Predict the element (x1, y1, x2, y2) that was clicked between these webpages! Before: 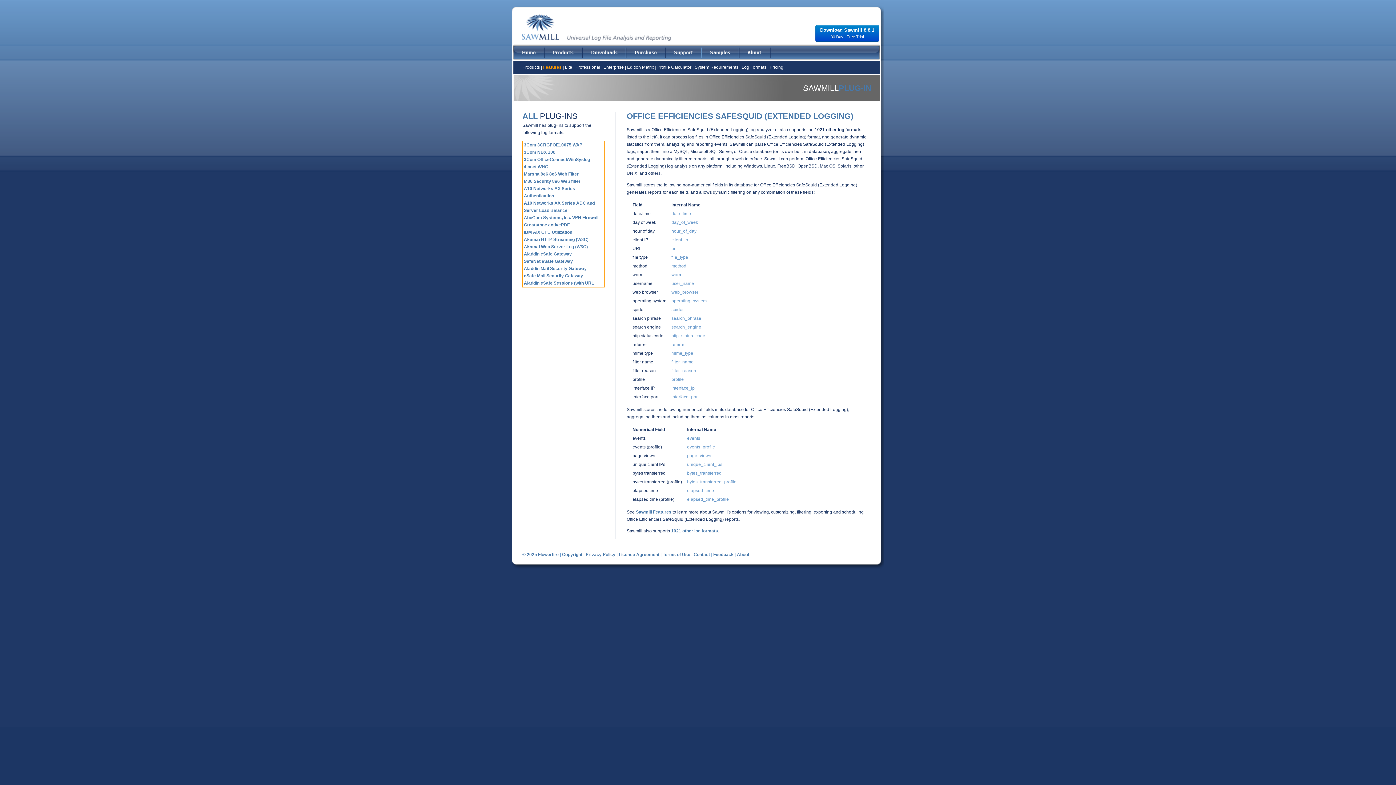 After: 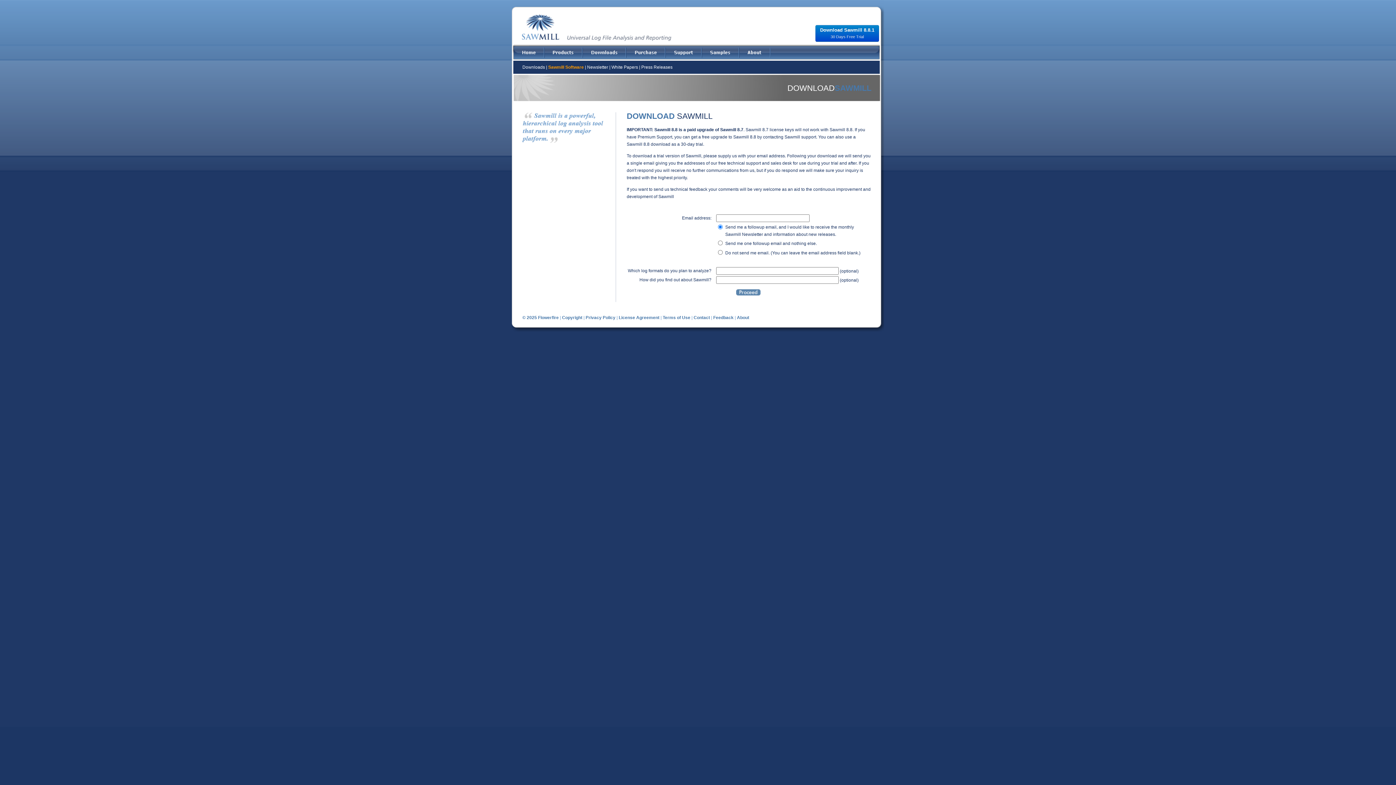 Action: bbox: (815, 25, 879, 41) label: Download Sawmill 8.8.1
30 Days Free Trial